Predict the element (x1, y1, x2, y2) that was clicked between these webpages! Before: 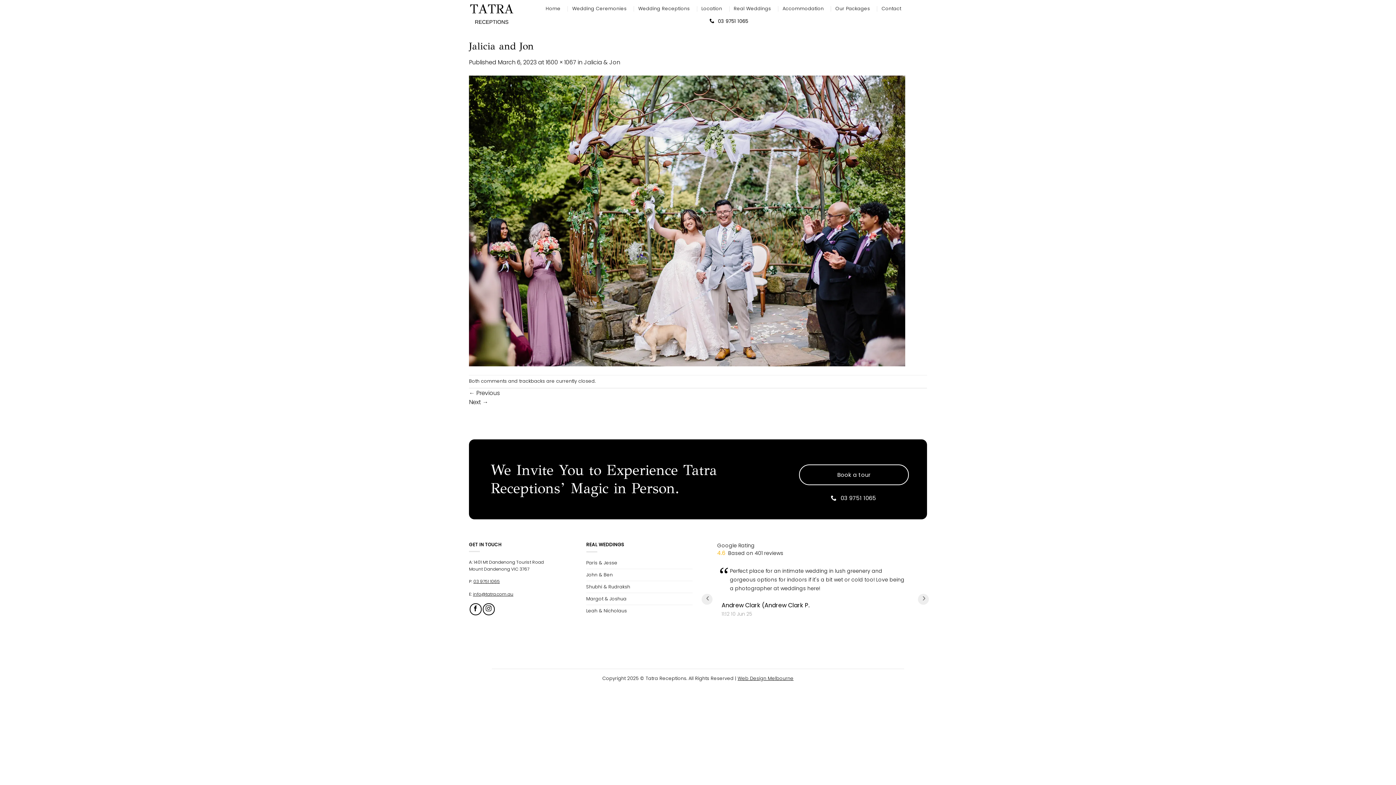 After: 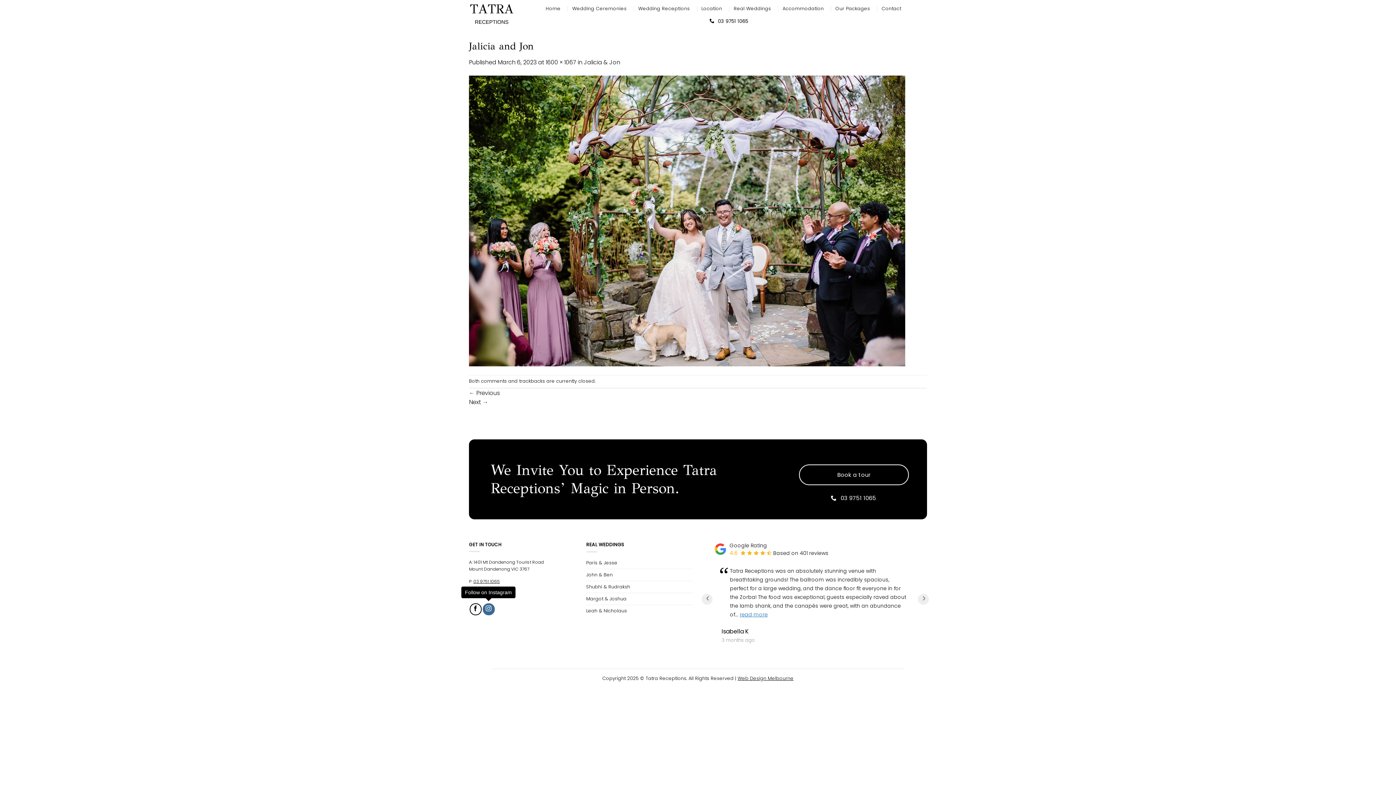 Action: bbox: (482, 603, 494, 615) label: Follow on Instagram